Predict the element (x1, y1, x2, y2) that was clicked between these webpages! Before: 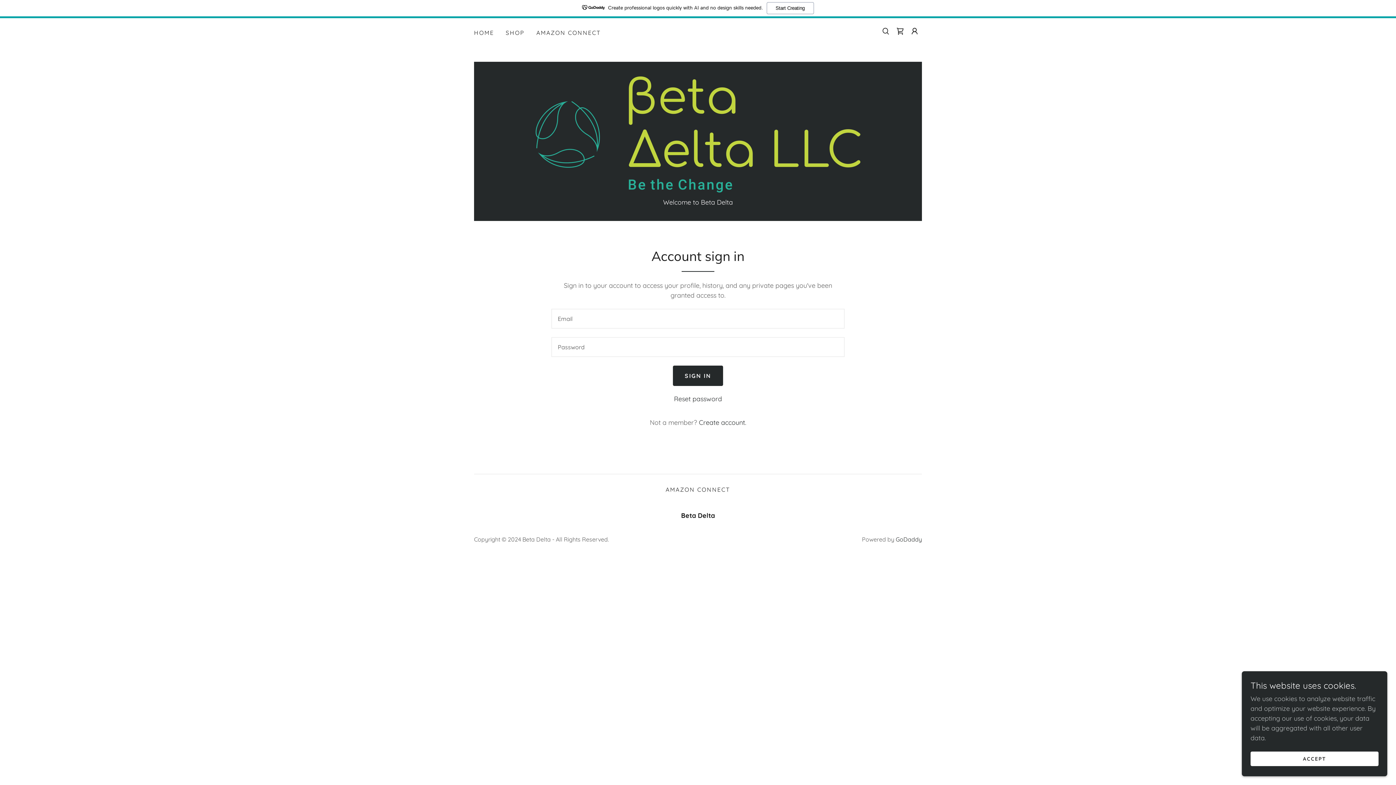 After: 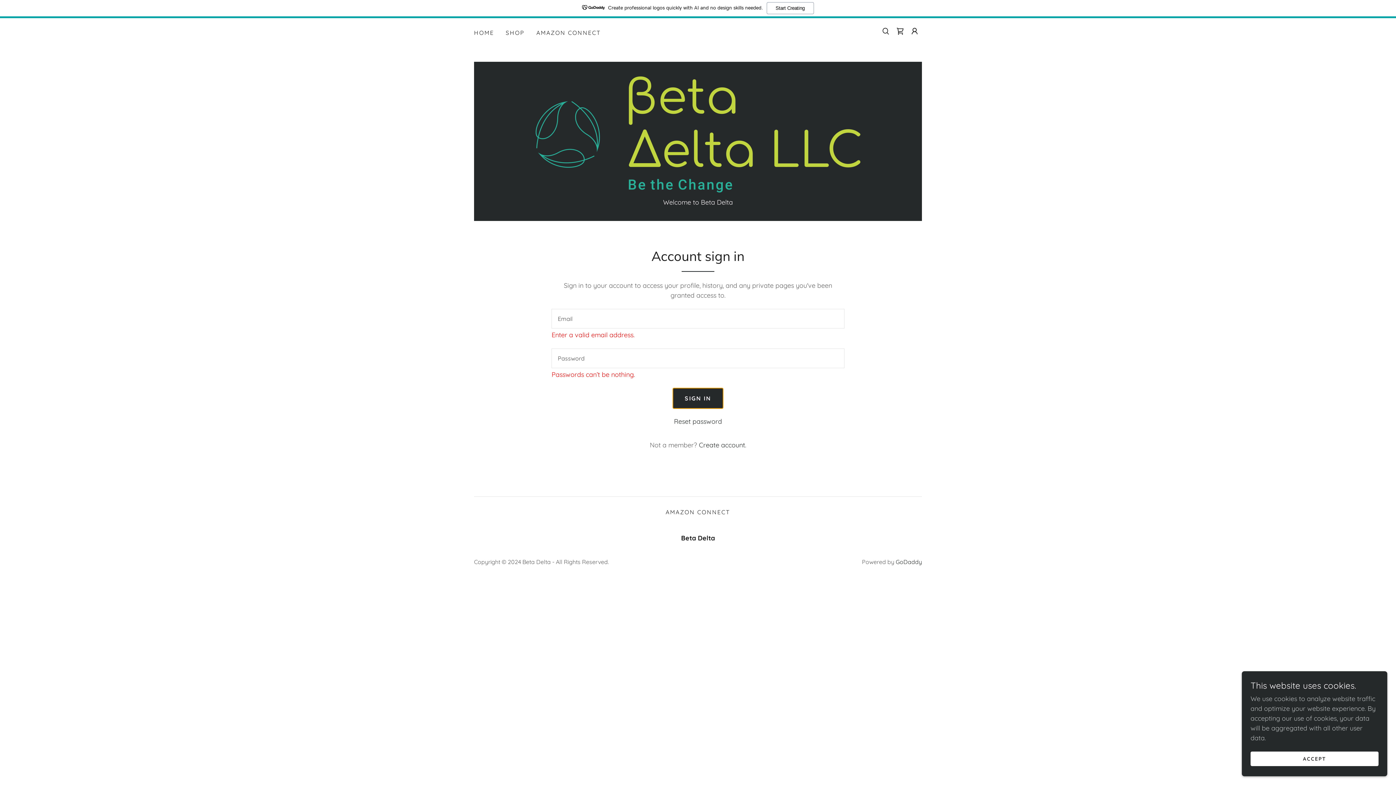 Action: bbox: (673, 365, 723, 386) label: SIGN IN